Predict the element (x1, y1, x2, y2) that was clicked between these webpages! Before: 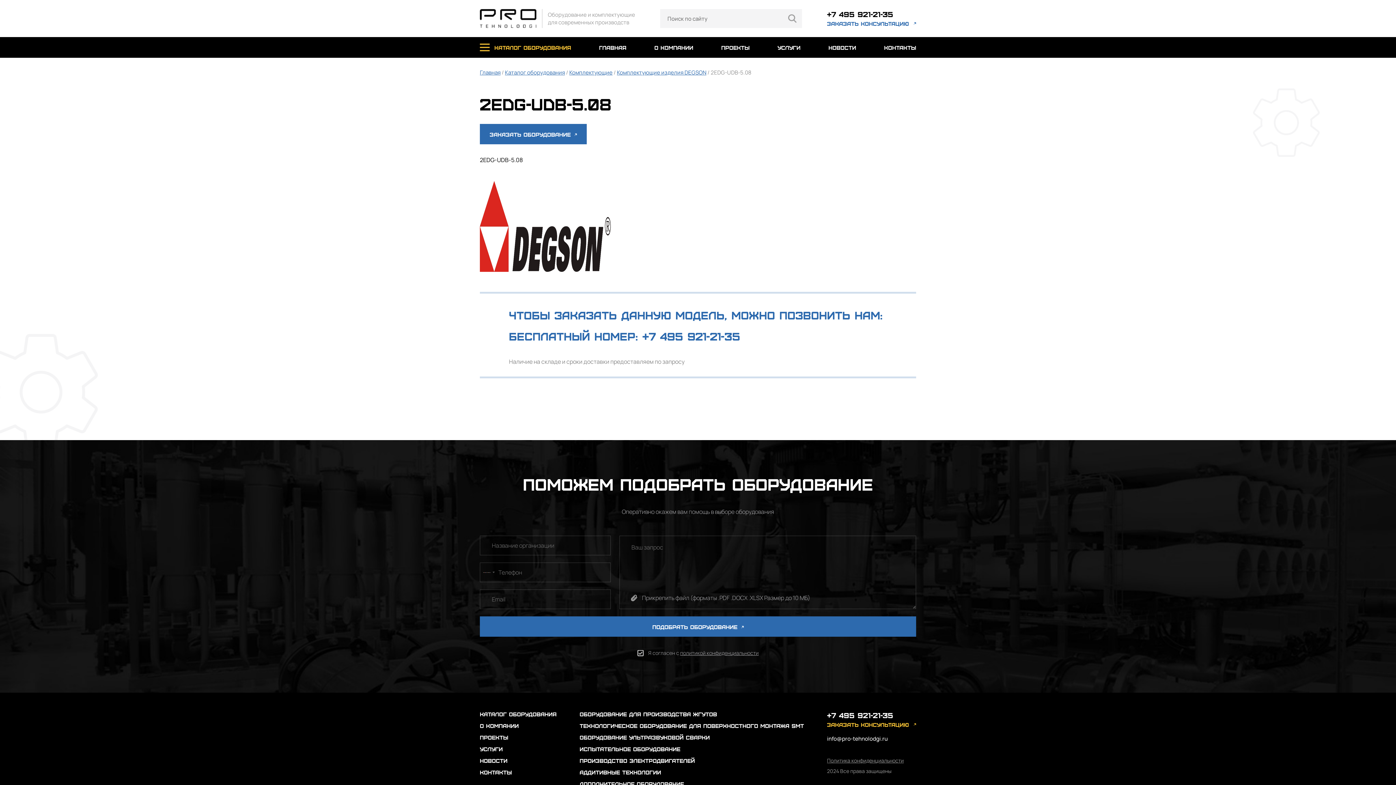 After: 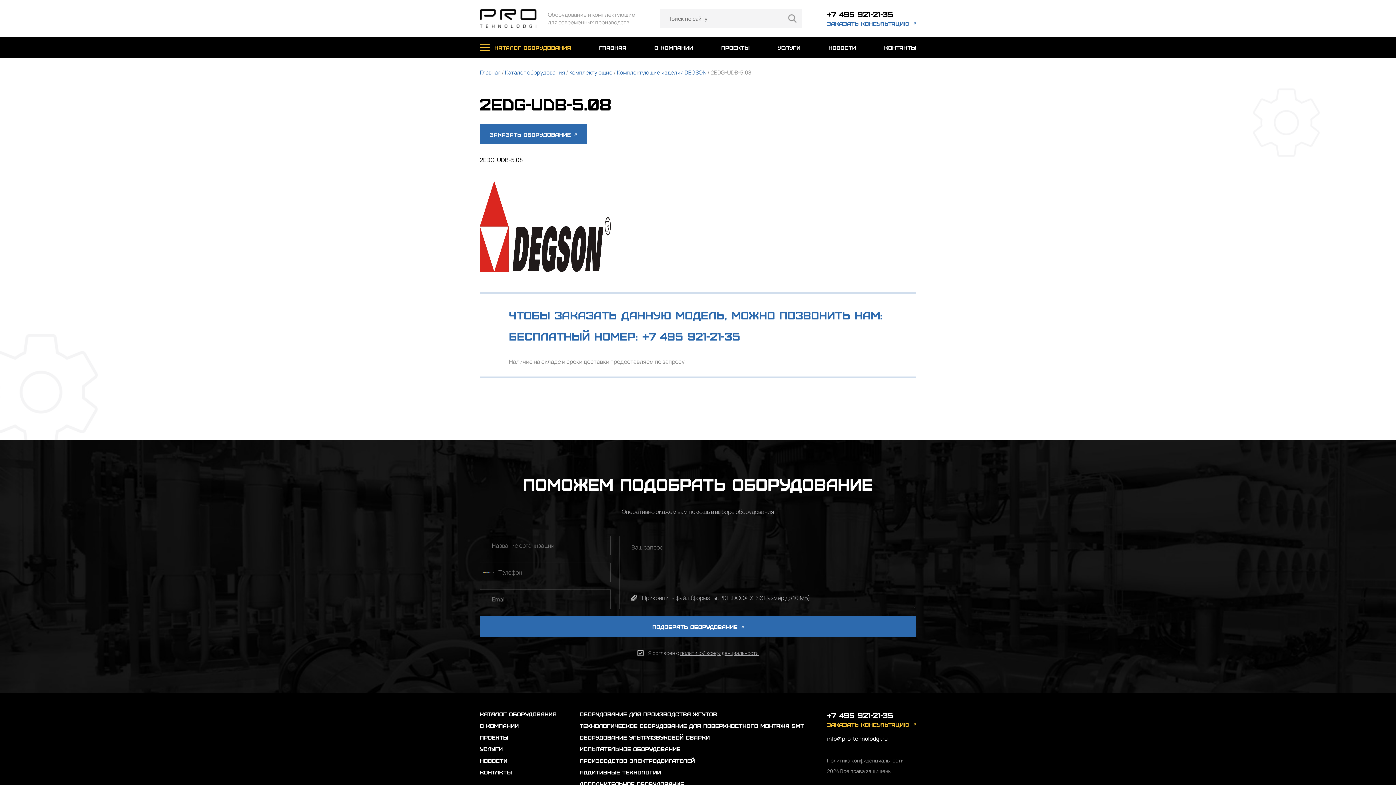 Action: bbox: (631, 594, 810, 602) label: Прикрепить файл (форматы .PDF .DOCX .XLSX Размер до 10 МБ)